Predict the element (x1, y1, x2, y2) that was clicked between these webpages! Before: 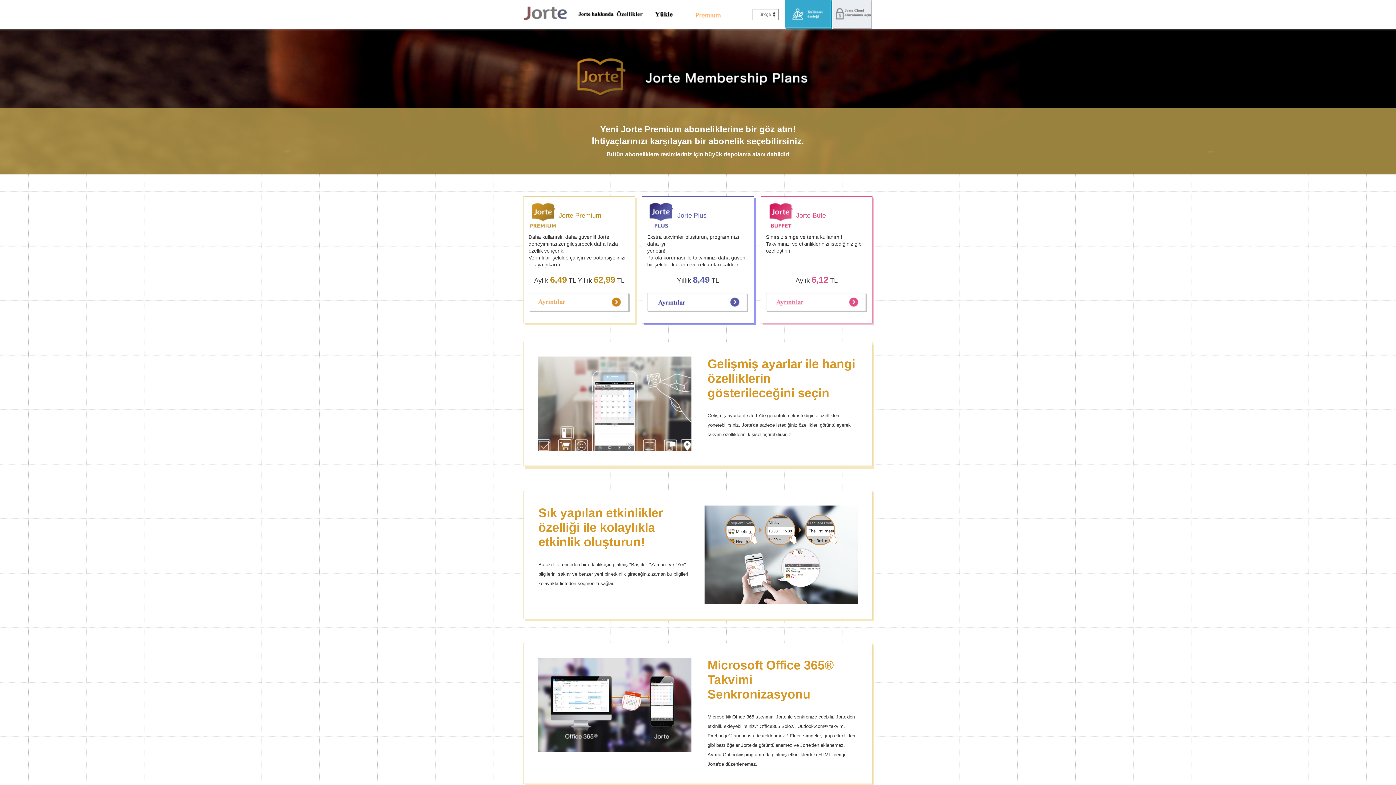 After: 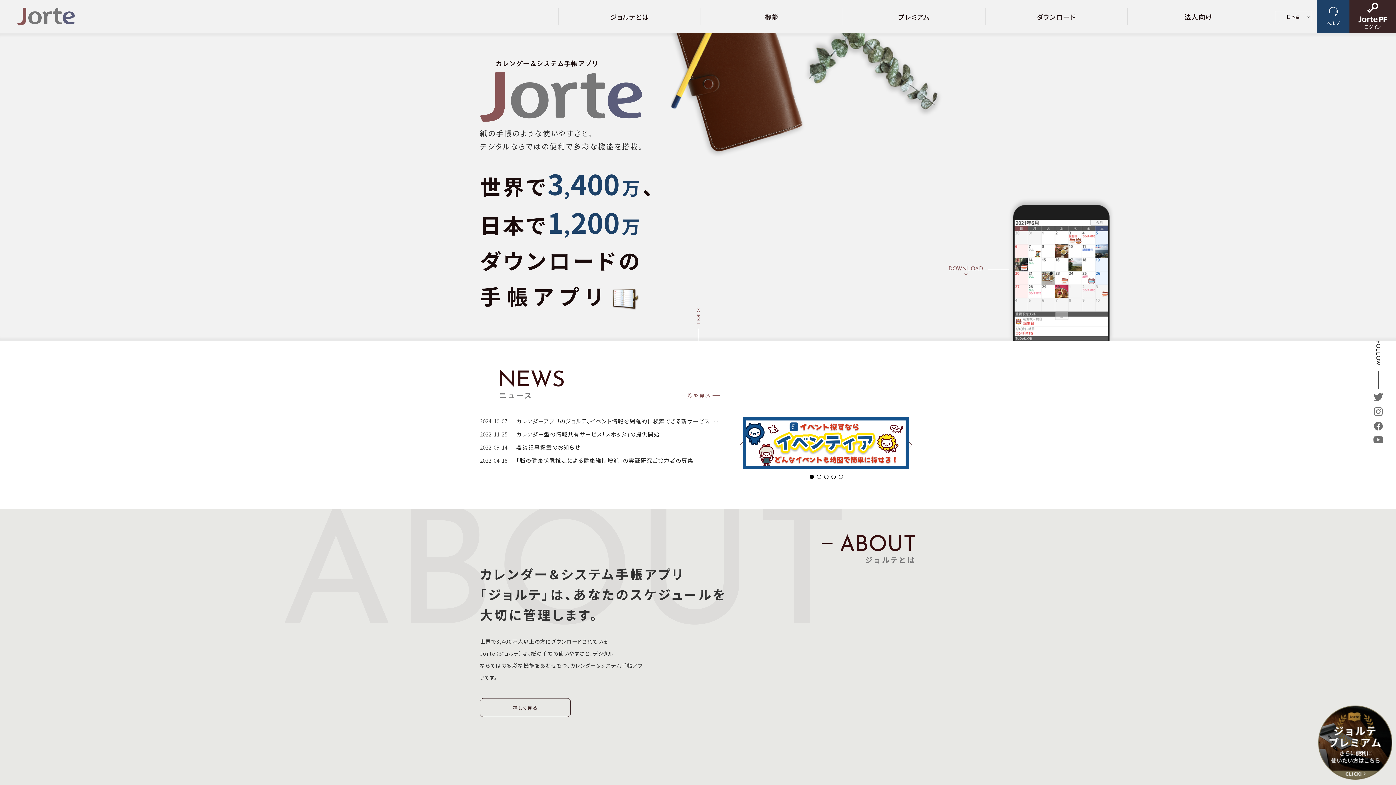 Action: bbox: (523, 0, 576, 29)